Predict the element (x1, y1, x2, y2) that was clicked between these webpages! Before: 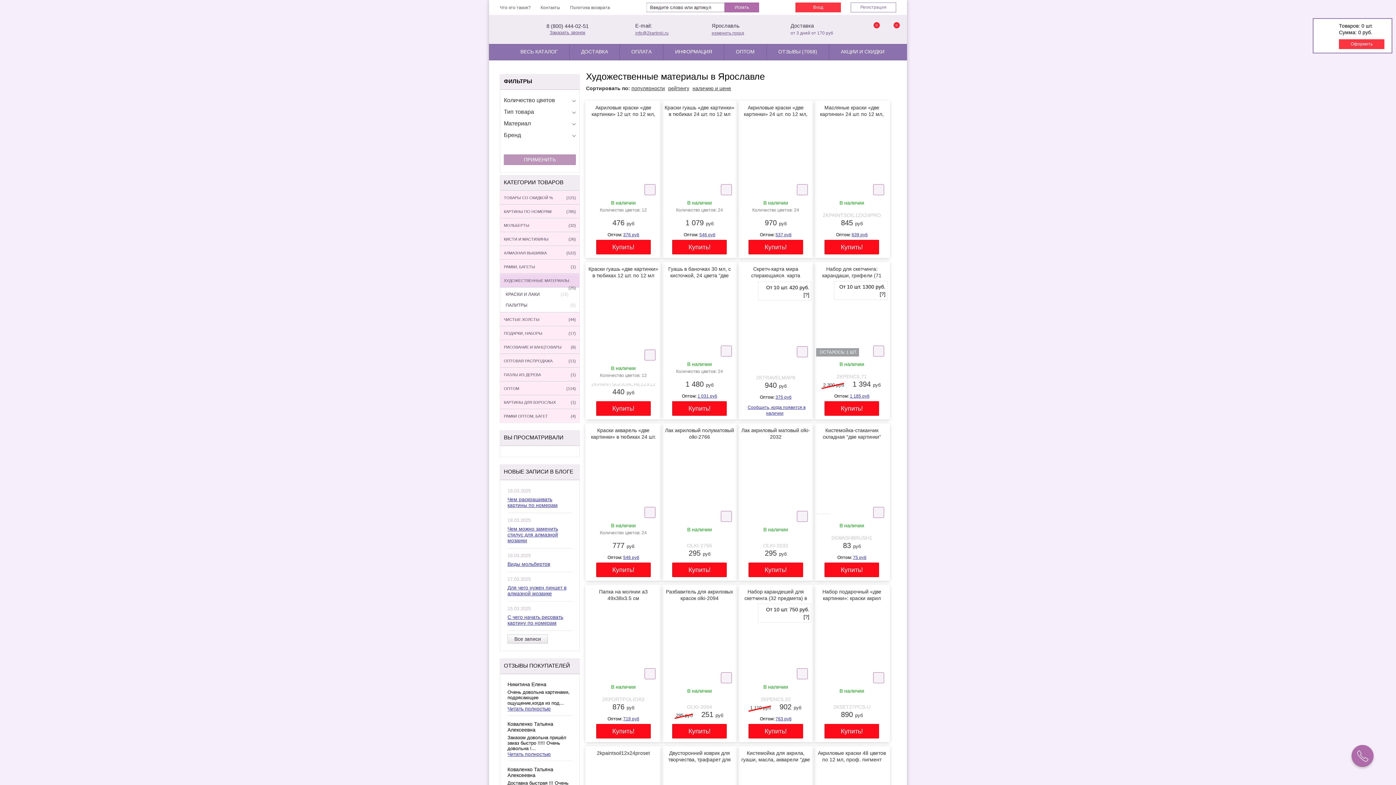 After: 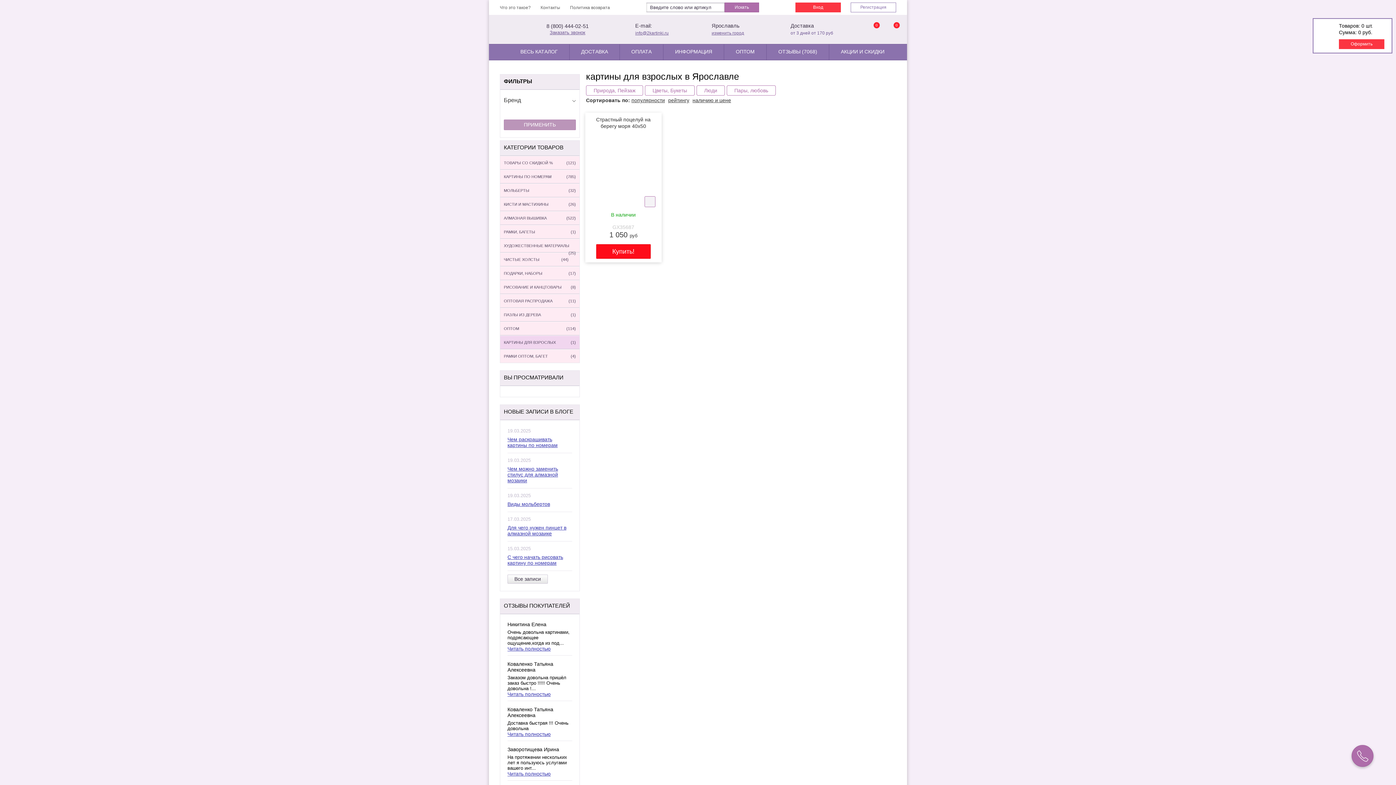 Action: label: КАРТИНЫ ДЛЯ ВЗРОСЛЫХ
(1) bbox: (500, 395, 579, 409)